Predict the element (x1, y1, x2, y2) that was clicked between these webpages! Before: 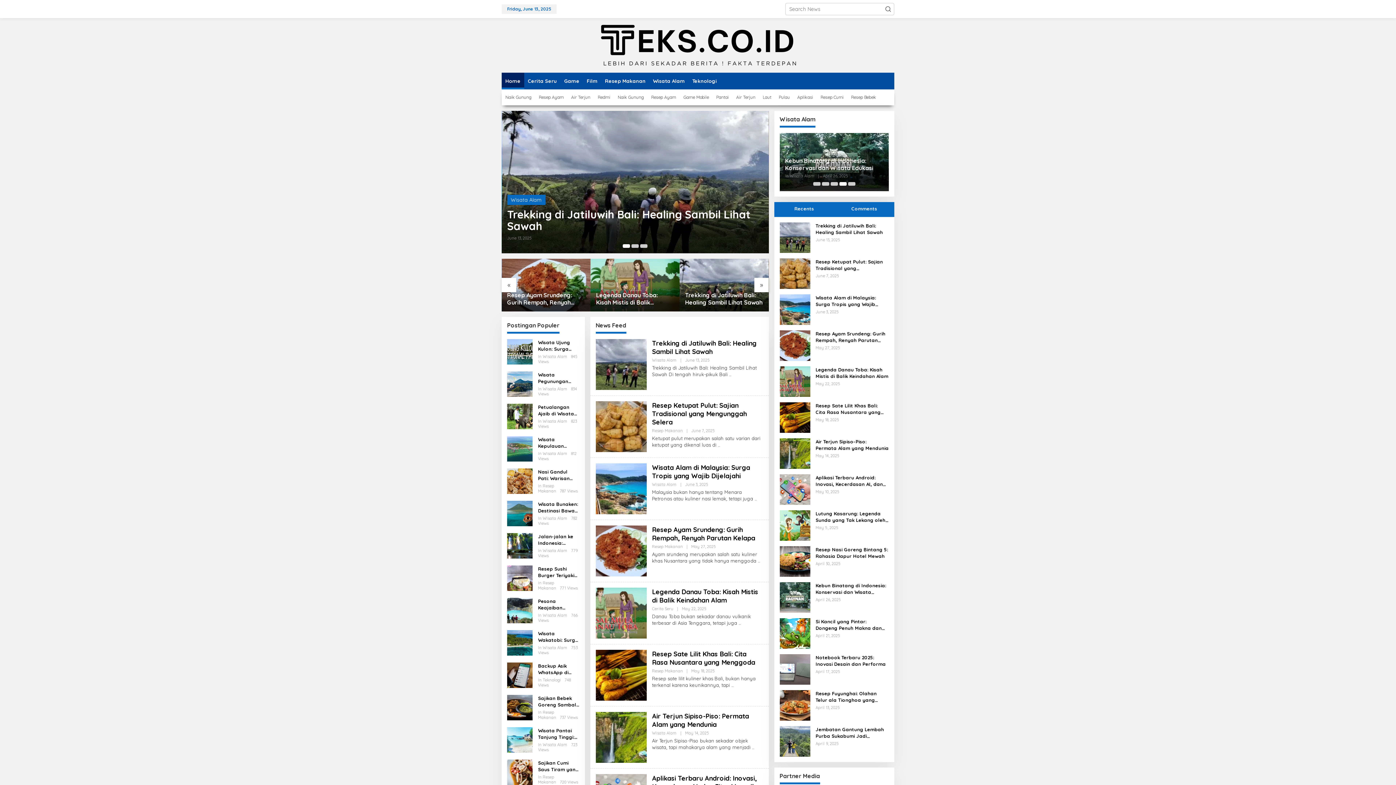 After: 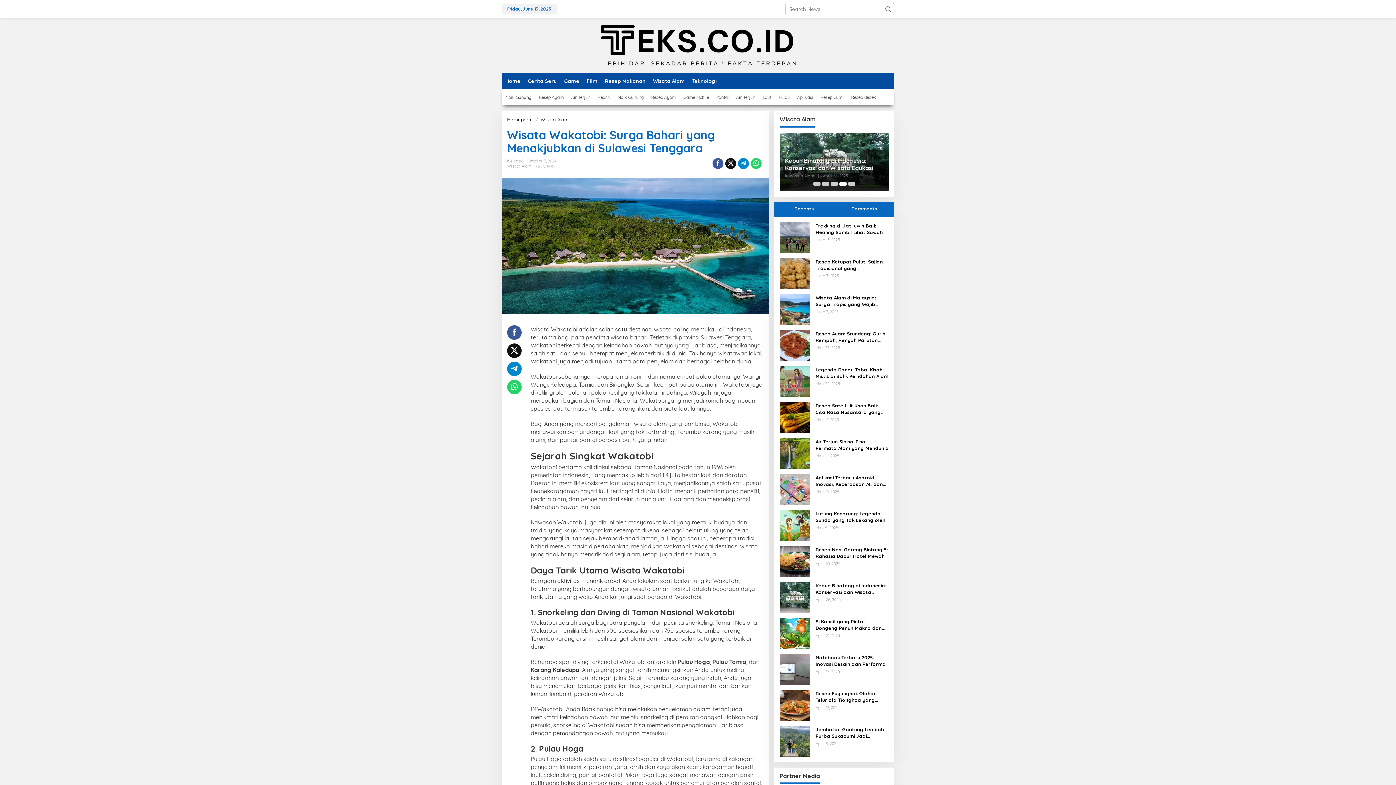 Action: bbox: (507, 639, 532, 646)